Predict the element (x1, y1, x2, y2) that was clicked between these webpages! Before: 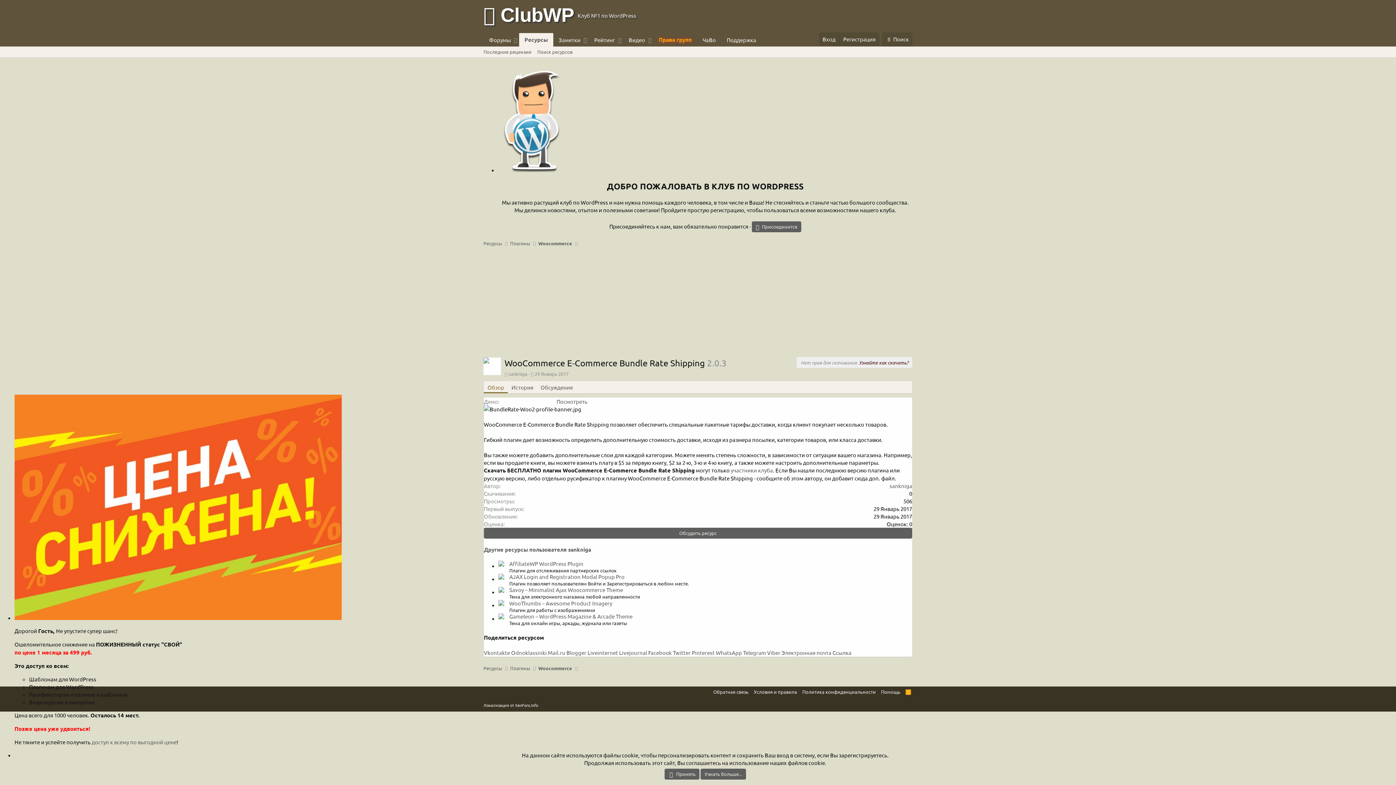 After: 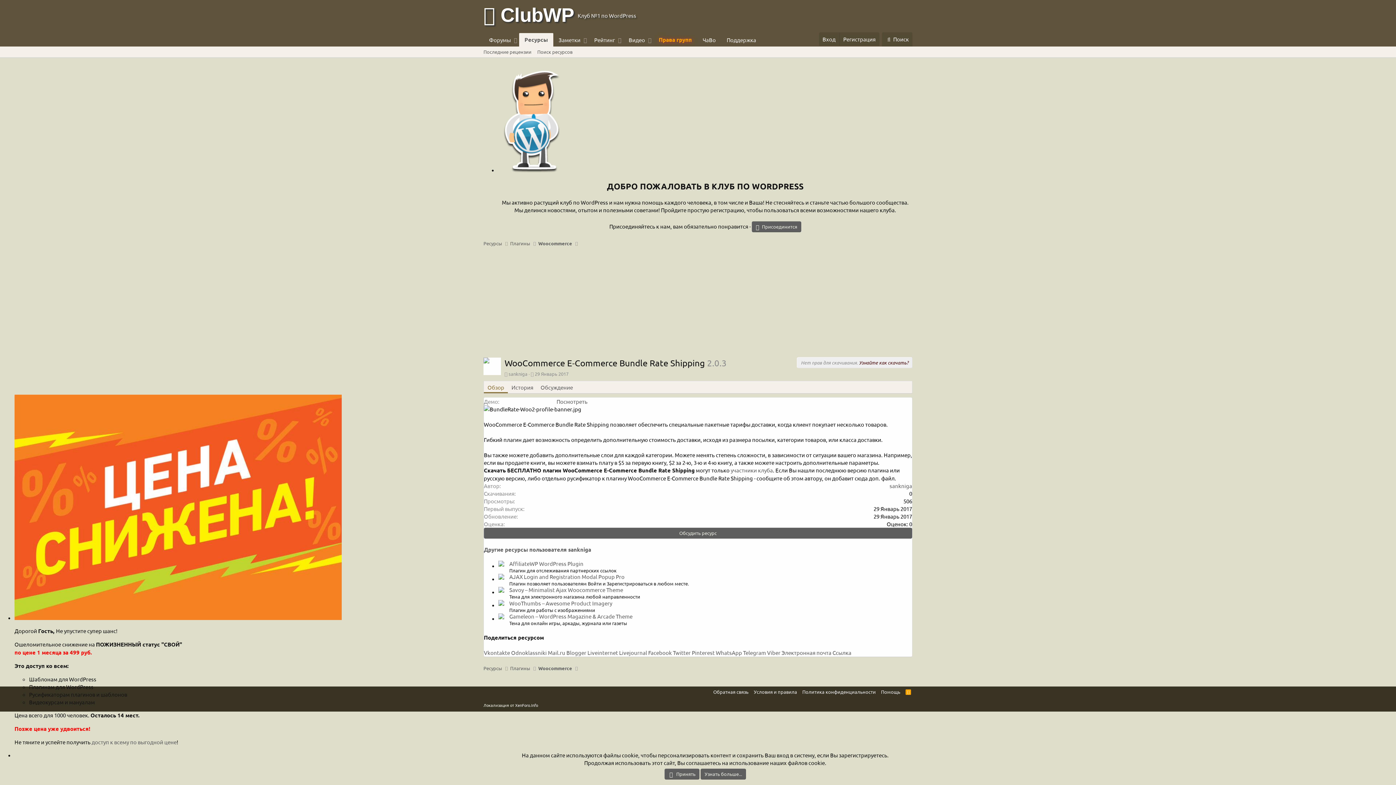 Action: bbox: (534, 370, 568, 376) label: 29 Январь 2017